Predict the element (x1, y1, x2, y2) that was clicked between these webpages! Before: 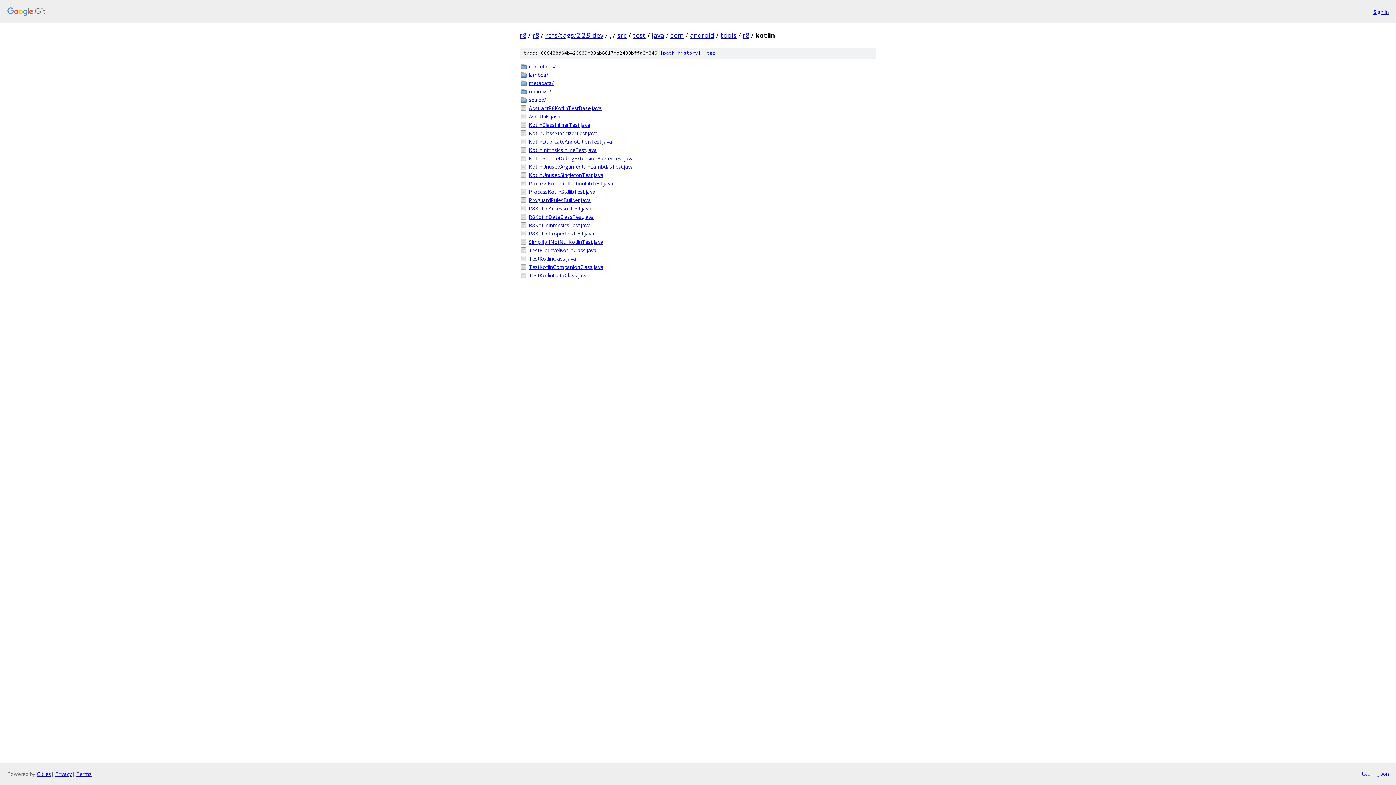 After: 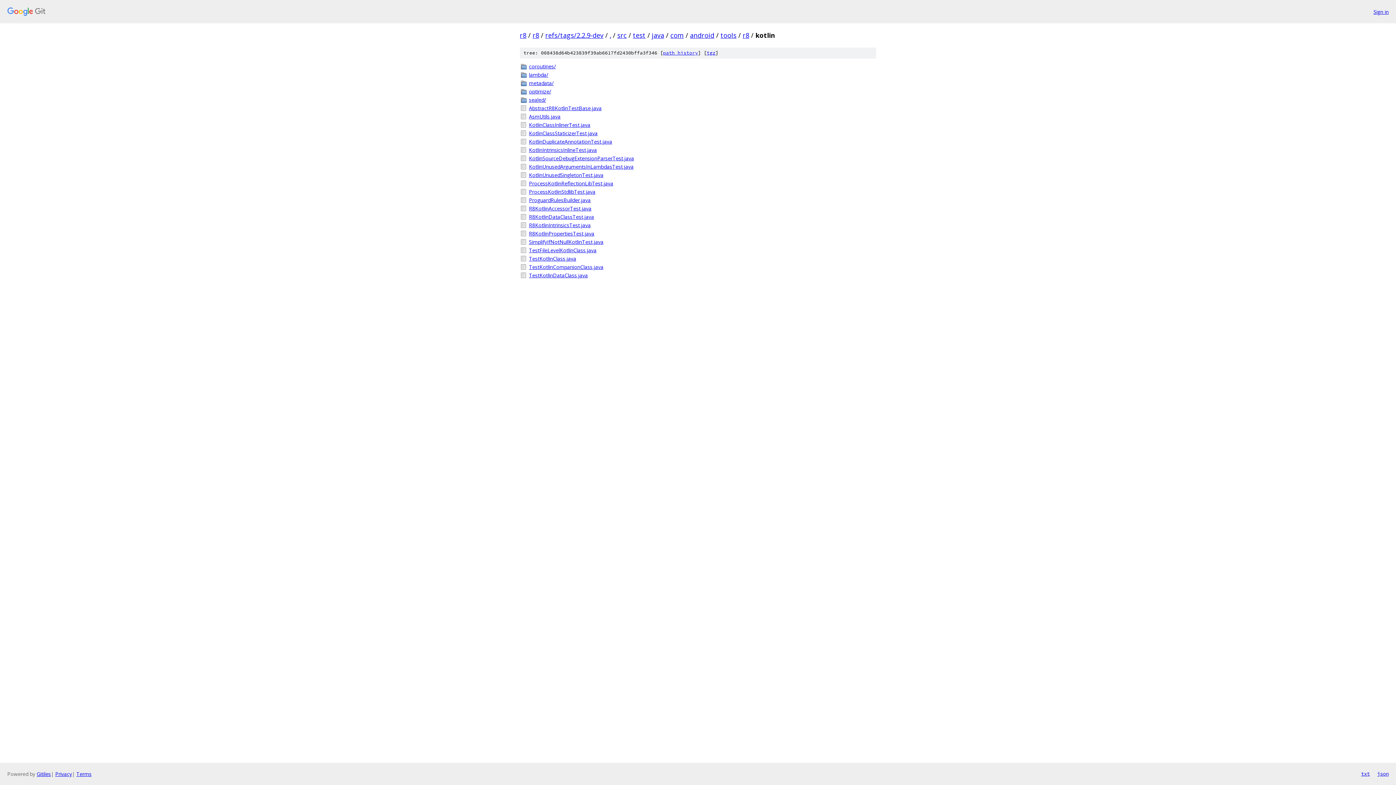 Action: bbox: (1377, 770, 1389, 778) label: json